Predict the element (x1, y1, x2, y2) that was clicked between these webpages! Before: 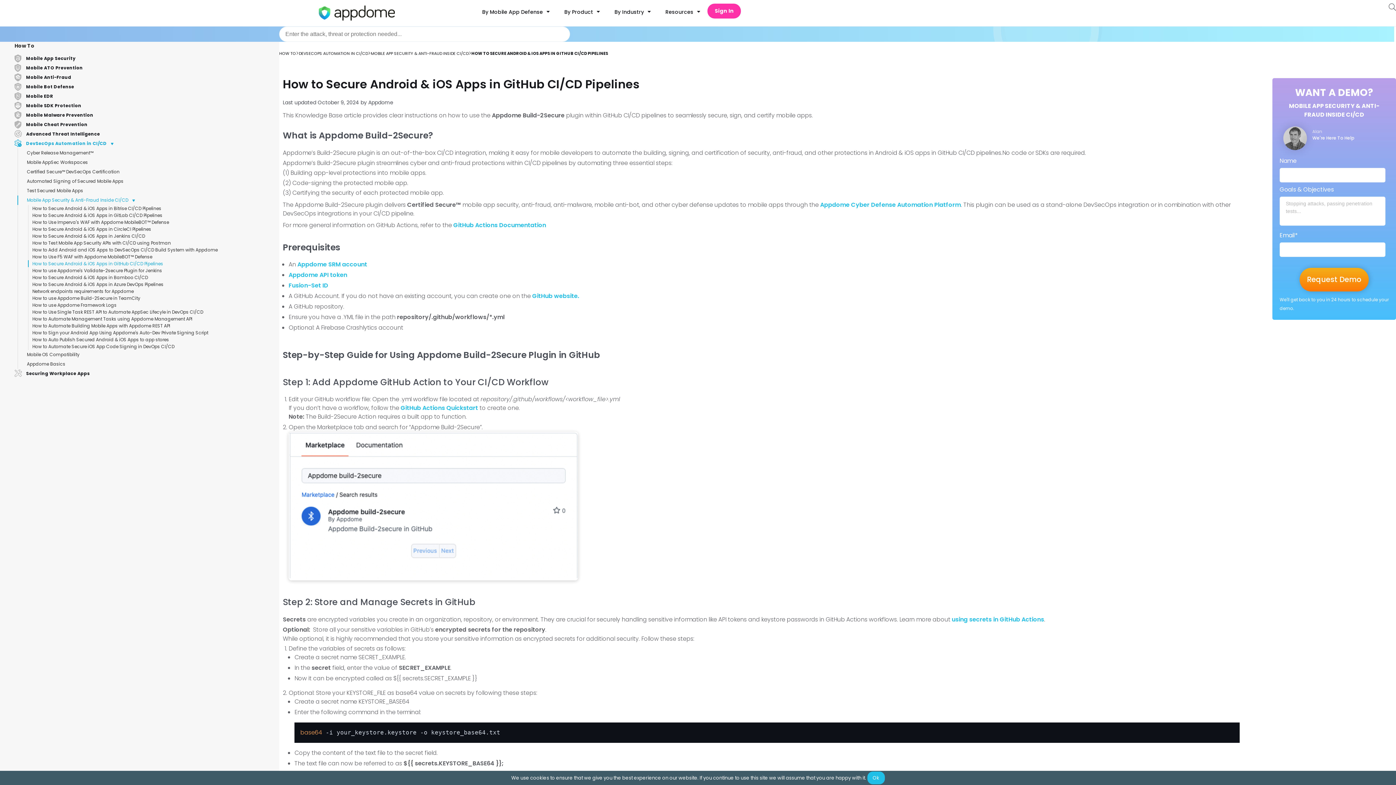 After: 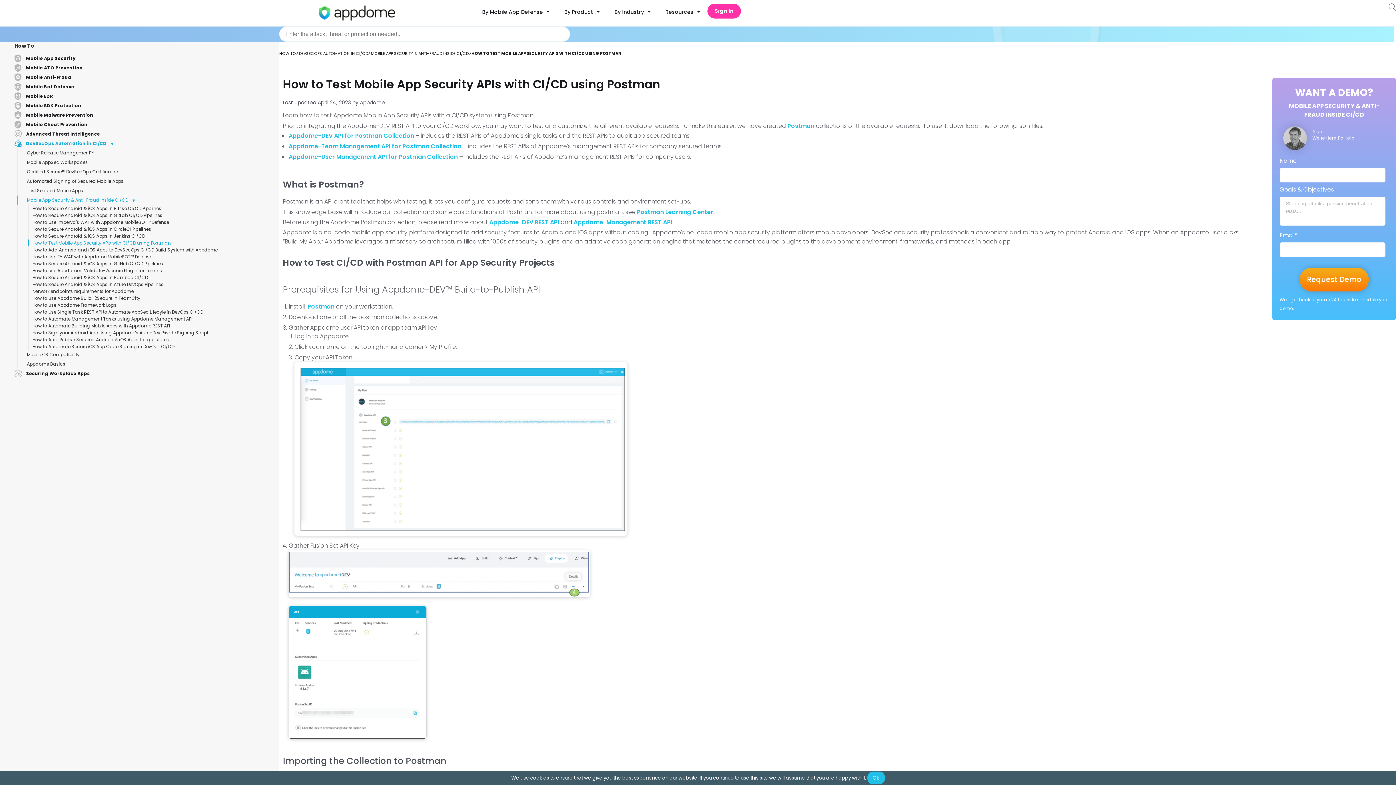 Action: label: How to Test Mobile App Security APIs with CI/CD using Postman bbox: (28, 239, 268, 246)